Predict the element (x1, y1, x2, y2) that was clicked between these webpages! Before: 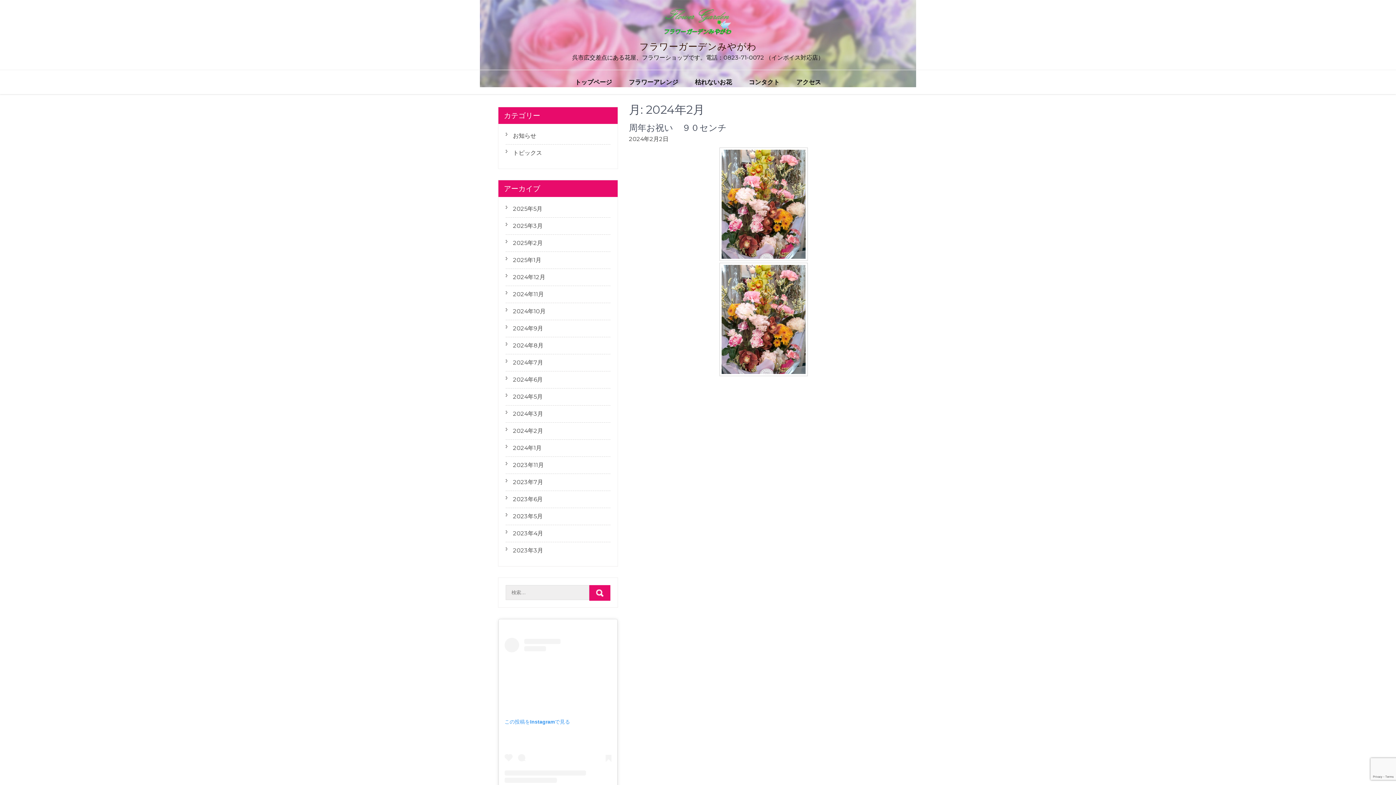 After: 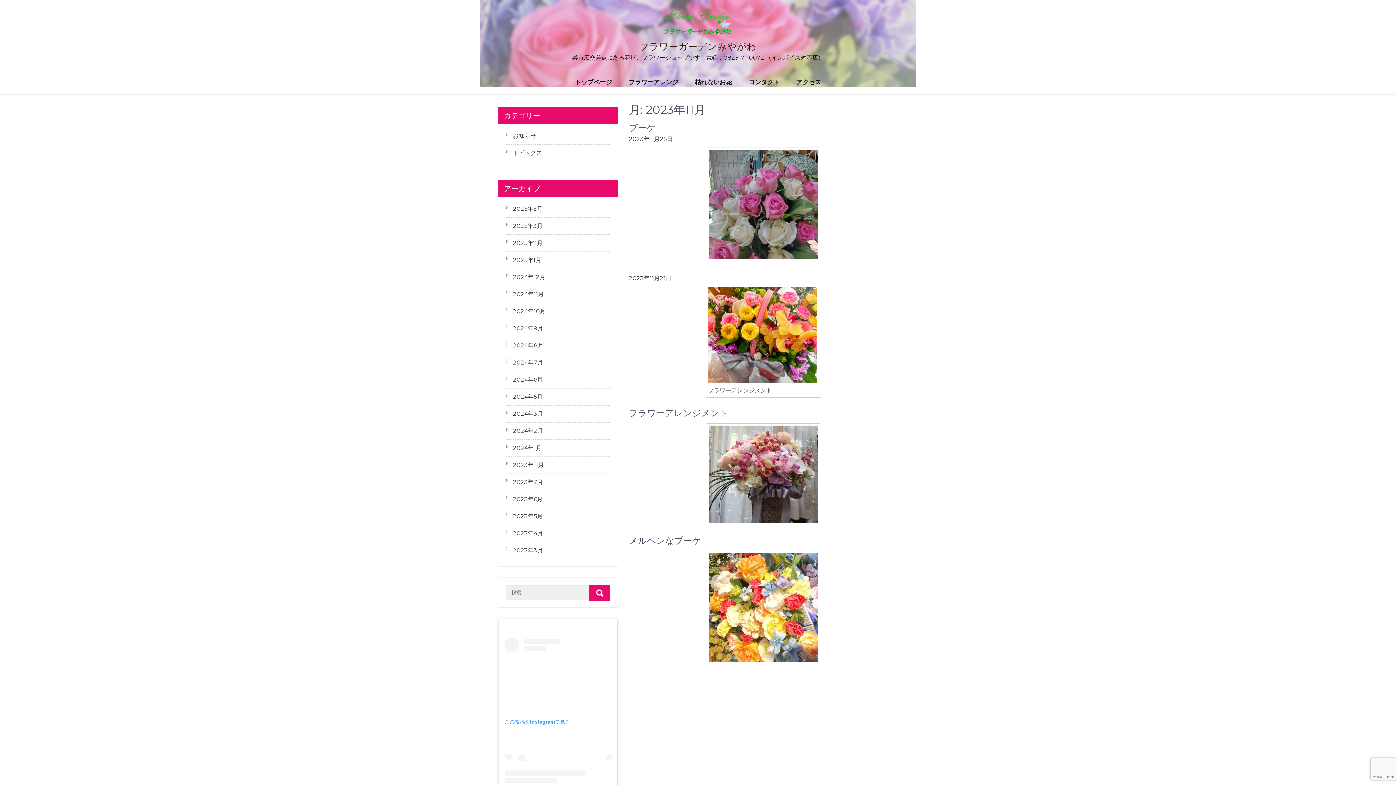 Action: bbox: (505, 457, 610, 474) label: 2023年11月